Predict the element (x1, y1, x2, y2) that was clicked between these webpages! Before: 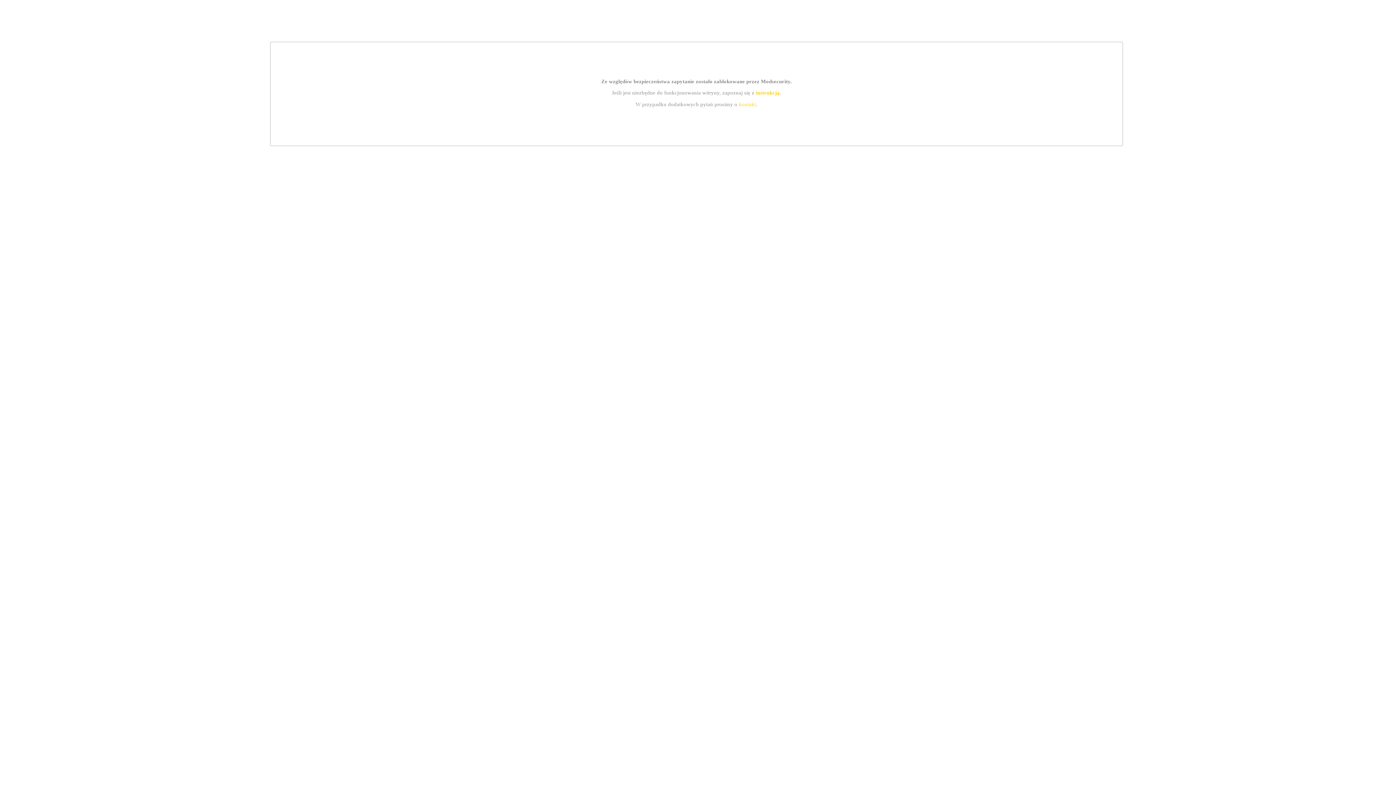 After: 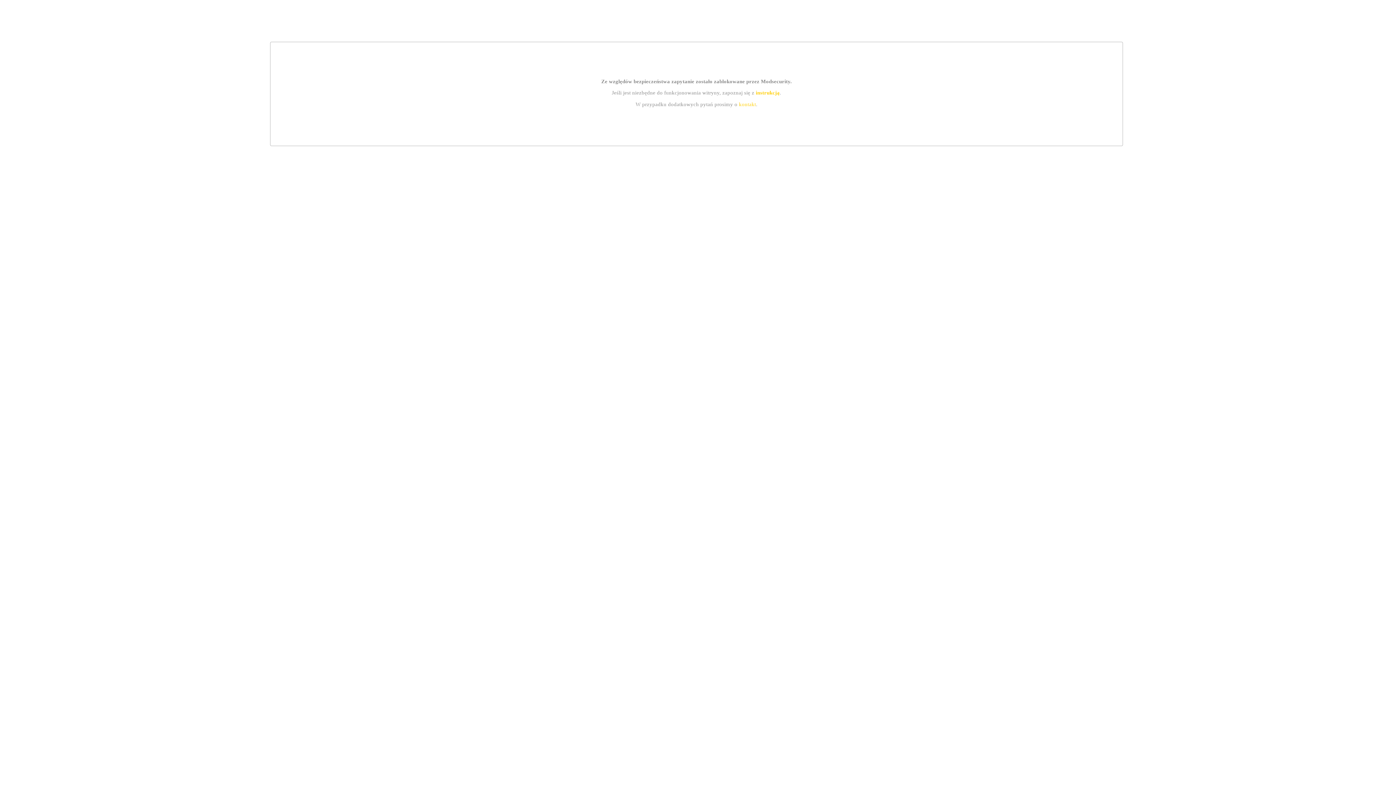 Action: label: kontakt bbox: (739, 101, 756, 107)